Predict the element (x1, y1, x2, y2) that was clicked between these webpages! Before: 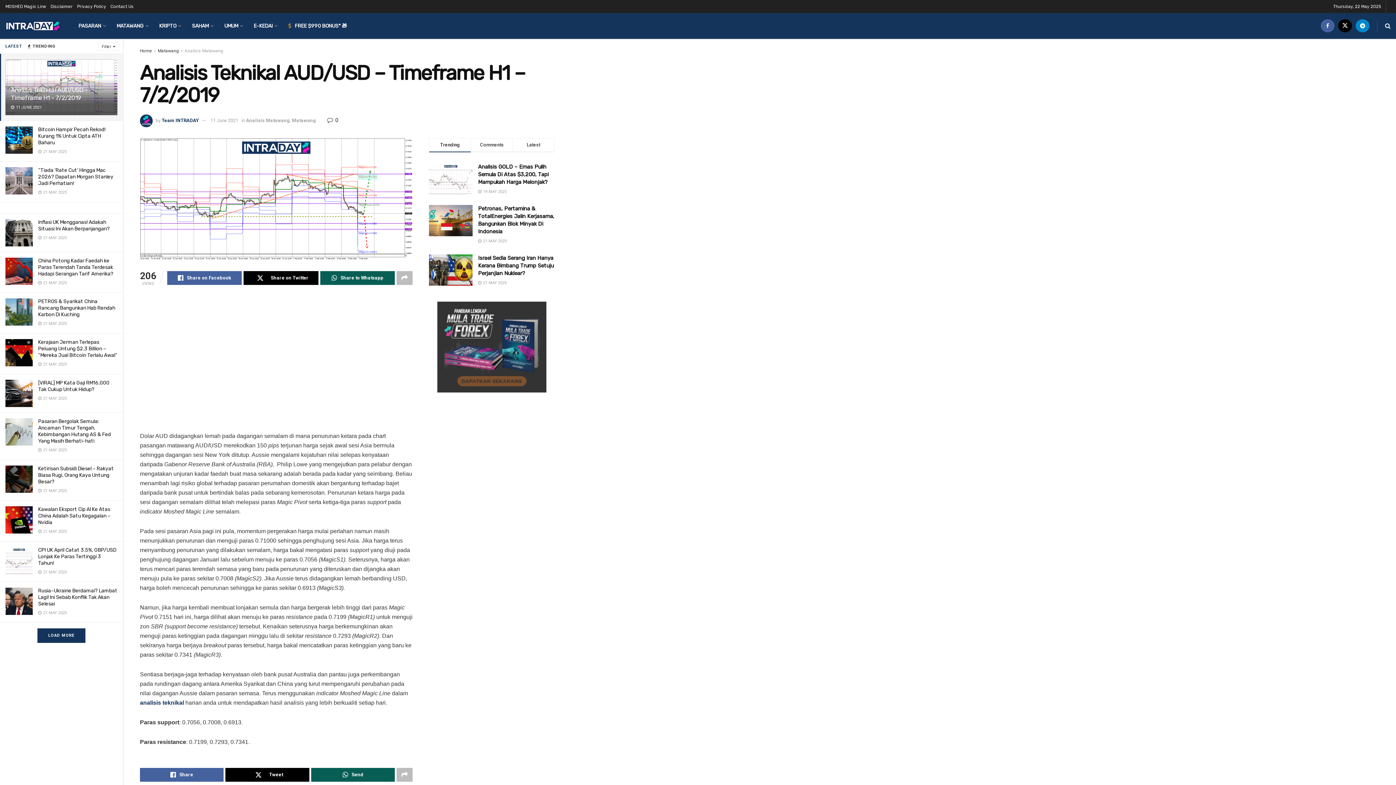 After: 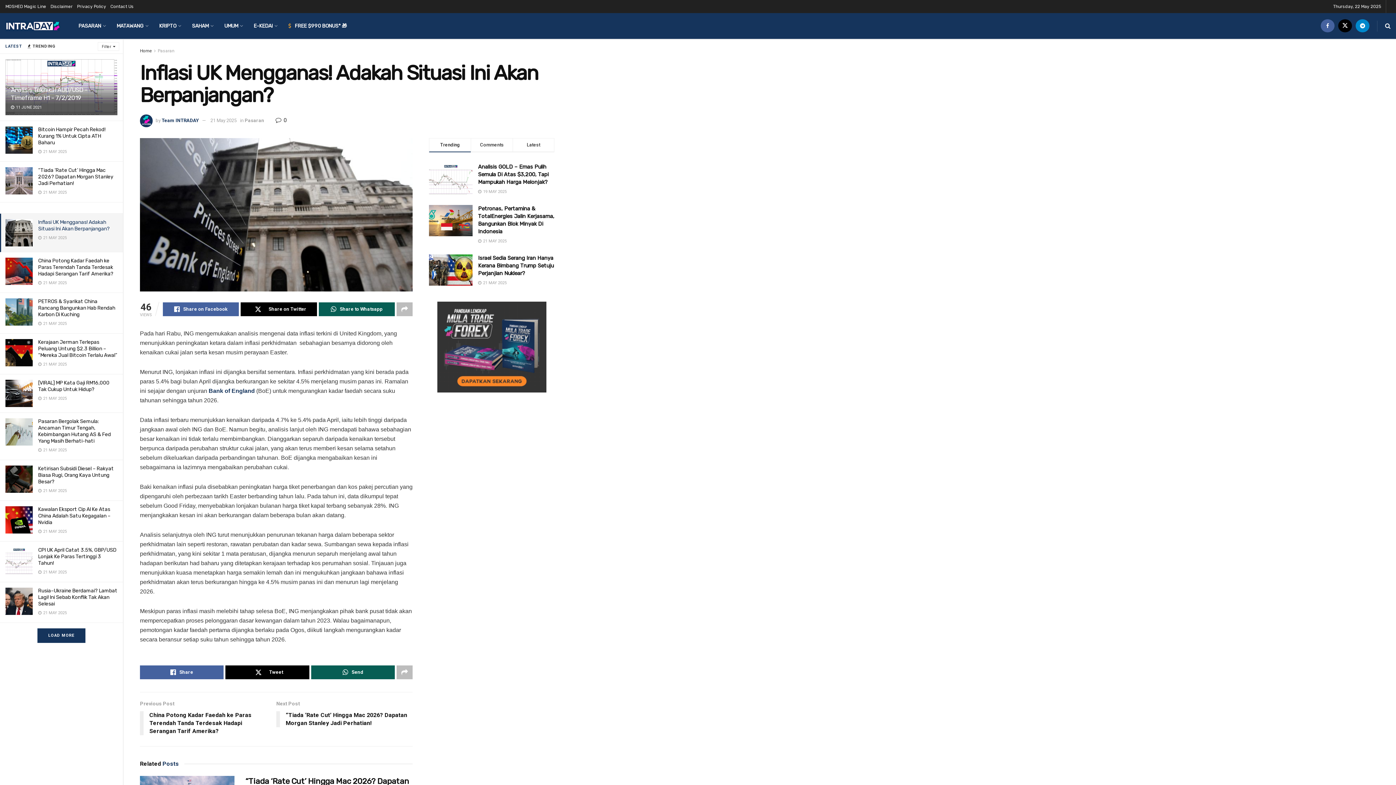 Action: label: Inflasi UK Mengganas! Adakah Situasi Ini Akan Berpanjangan? bbox: (38, 219, 109, 232)